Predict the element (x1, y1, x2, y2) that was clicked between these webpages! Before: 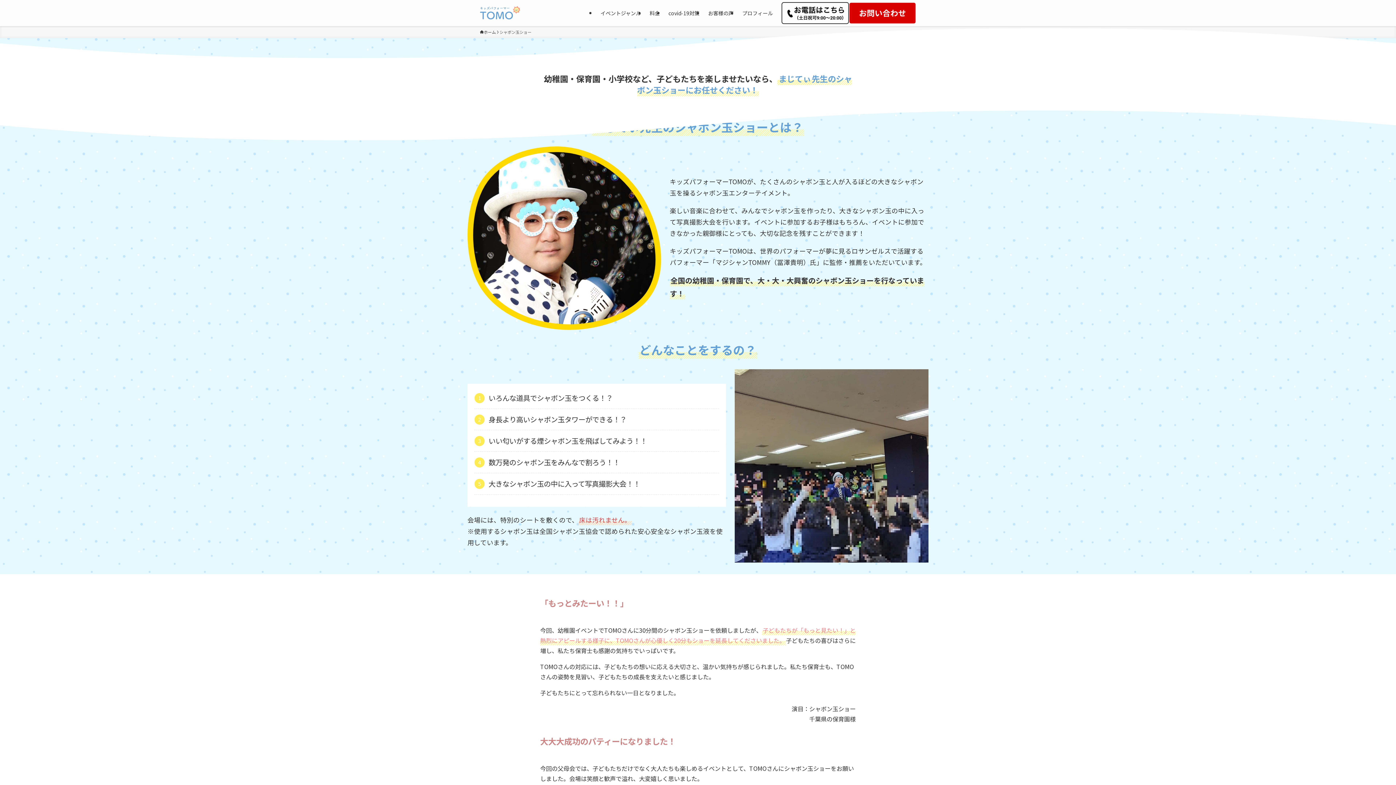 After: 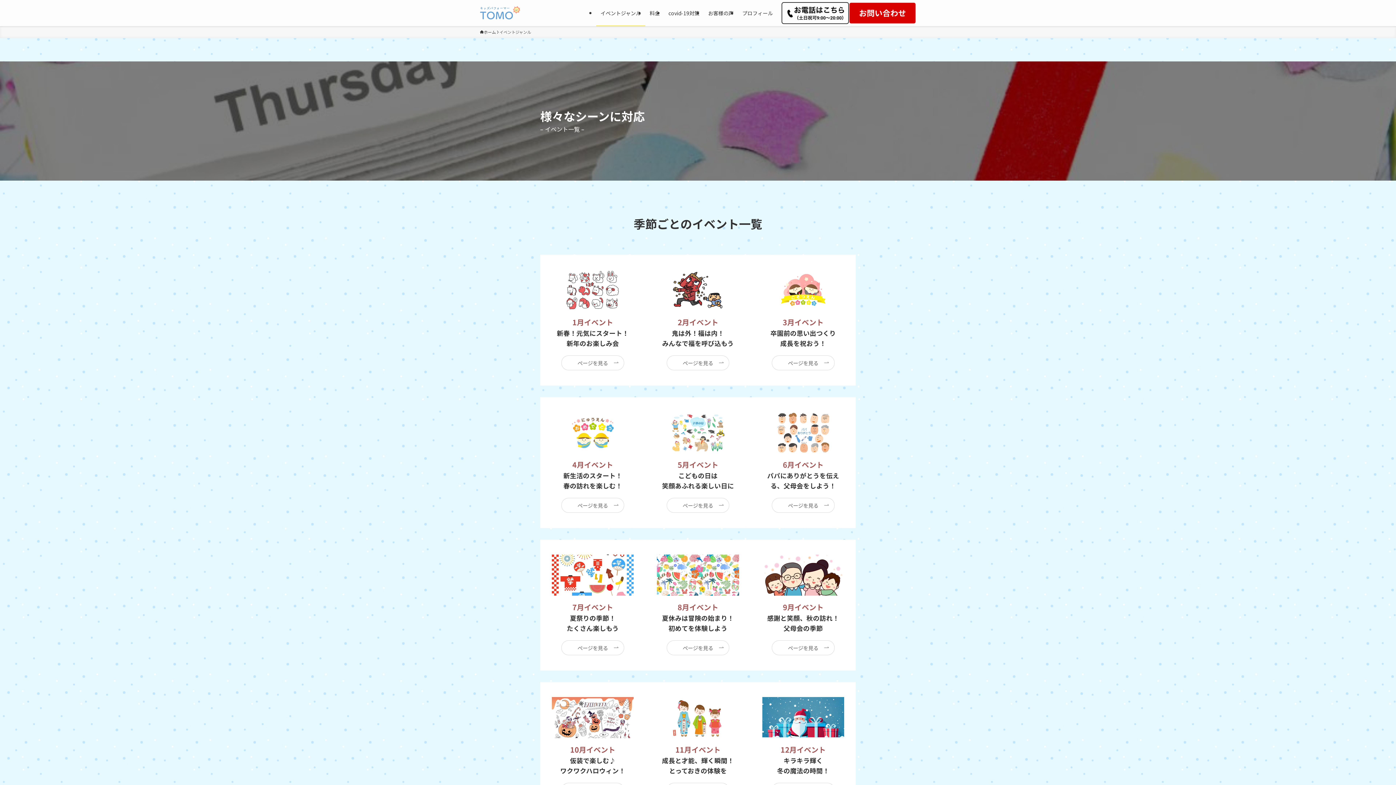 Action: bbox: (596, 0, 645, 26) label: イベントジャンル